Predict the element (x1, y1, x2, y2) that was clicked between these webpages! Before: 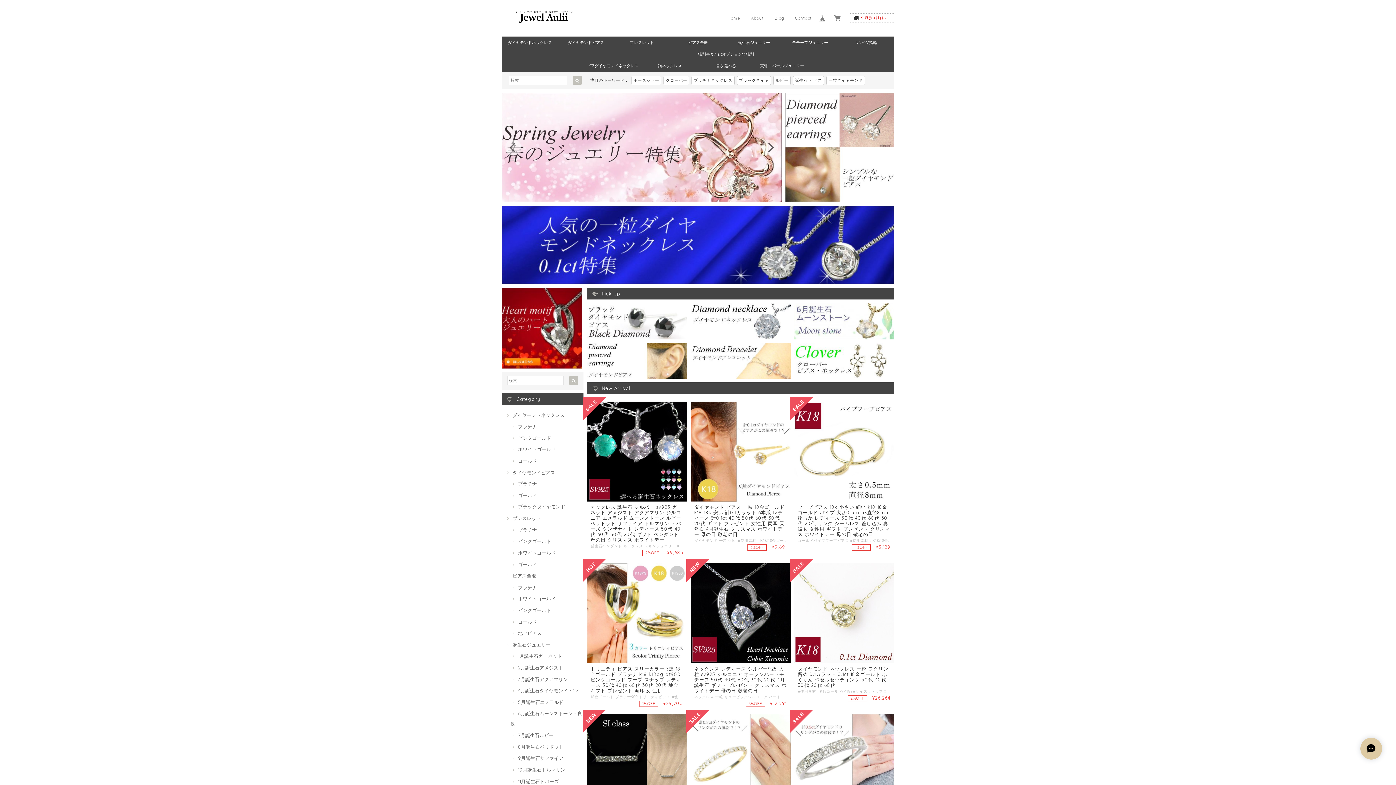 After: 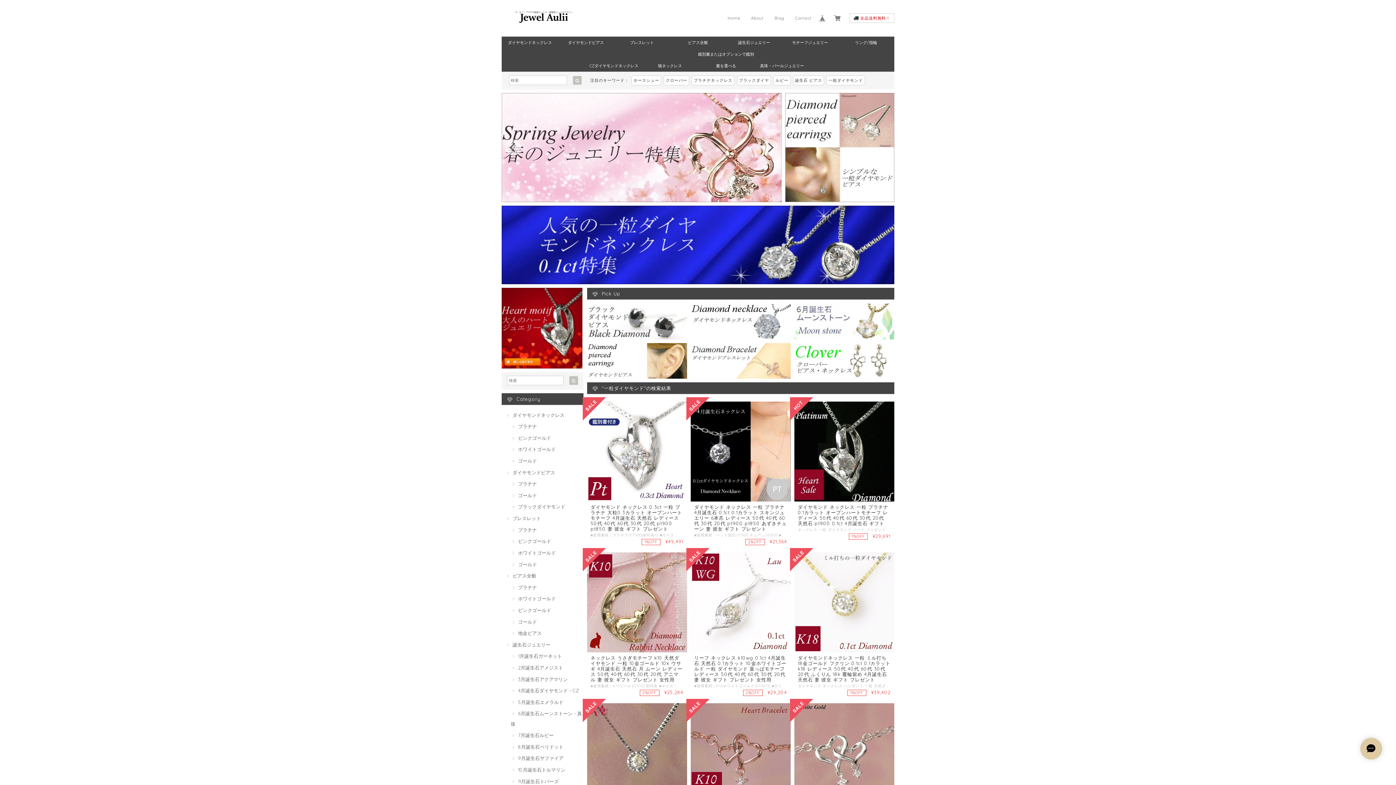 Action: bbox: (826, 75, 865, 85) label: 一粒ダイヤモンド